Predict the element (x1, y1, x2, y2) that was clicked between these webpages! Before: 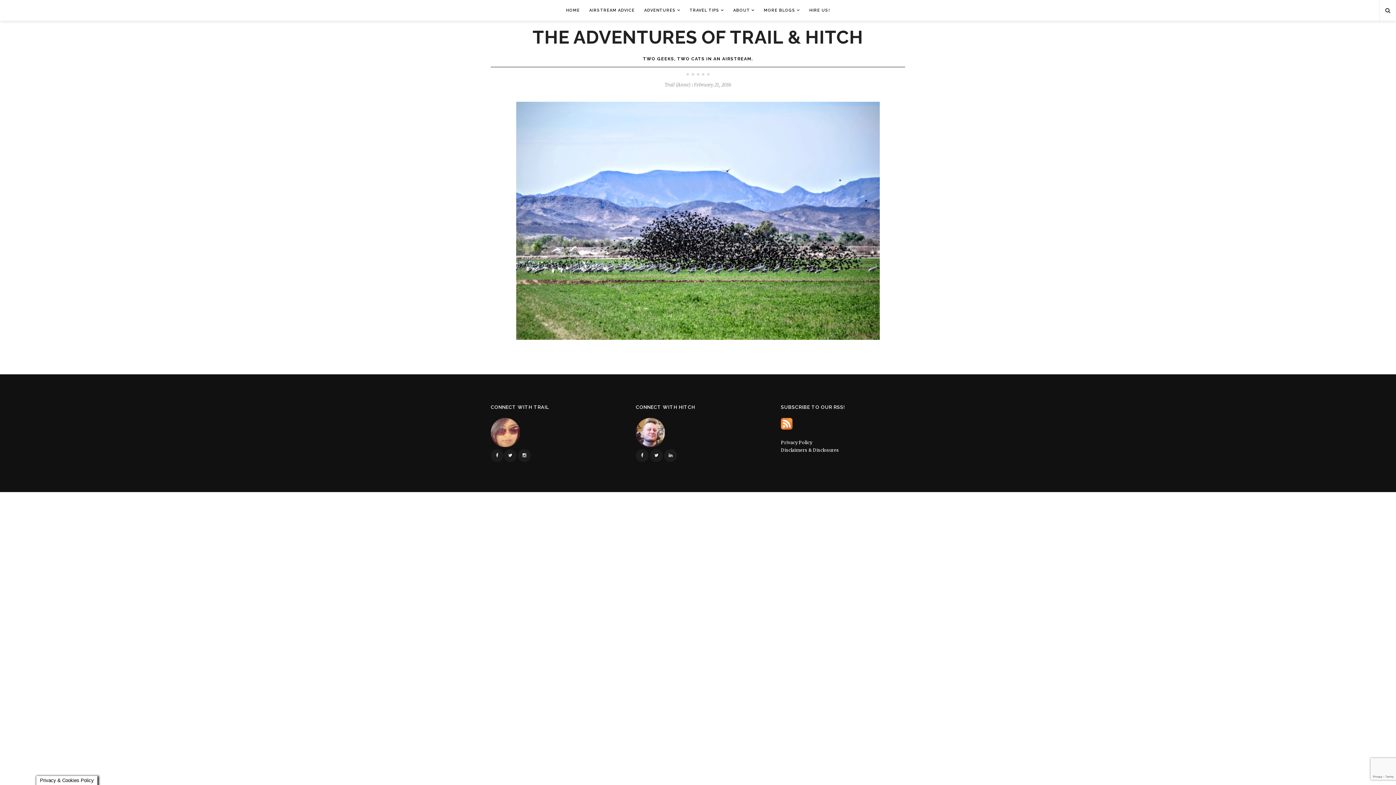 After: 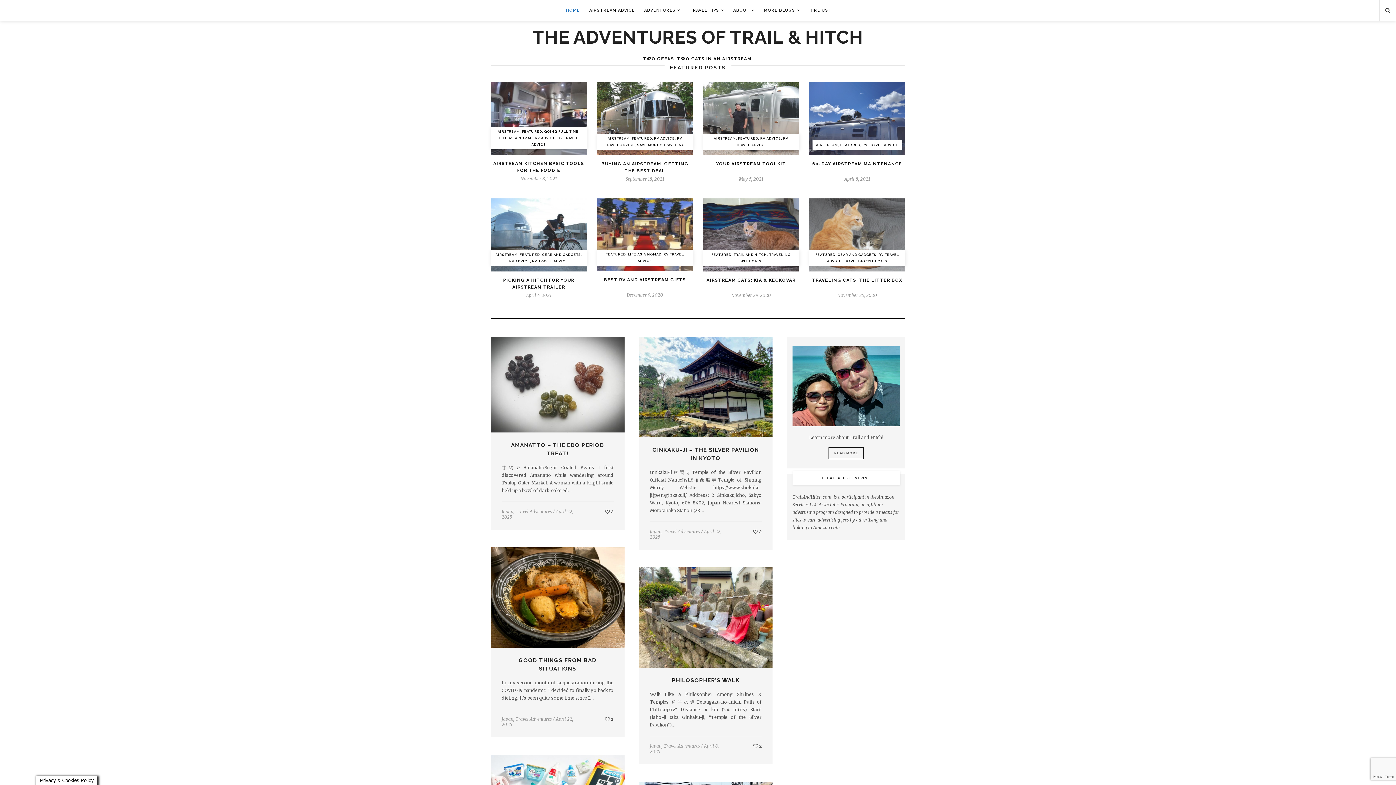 Action: bbox: (529, 28, 867, 46) label: THE ADVENTURES OF TRAIL & HITCH